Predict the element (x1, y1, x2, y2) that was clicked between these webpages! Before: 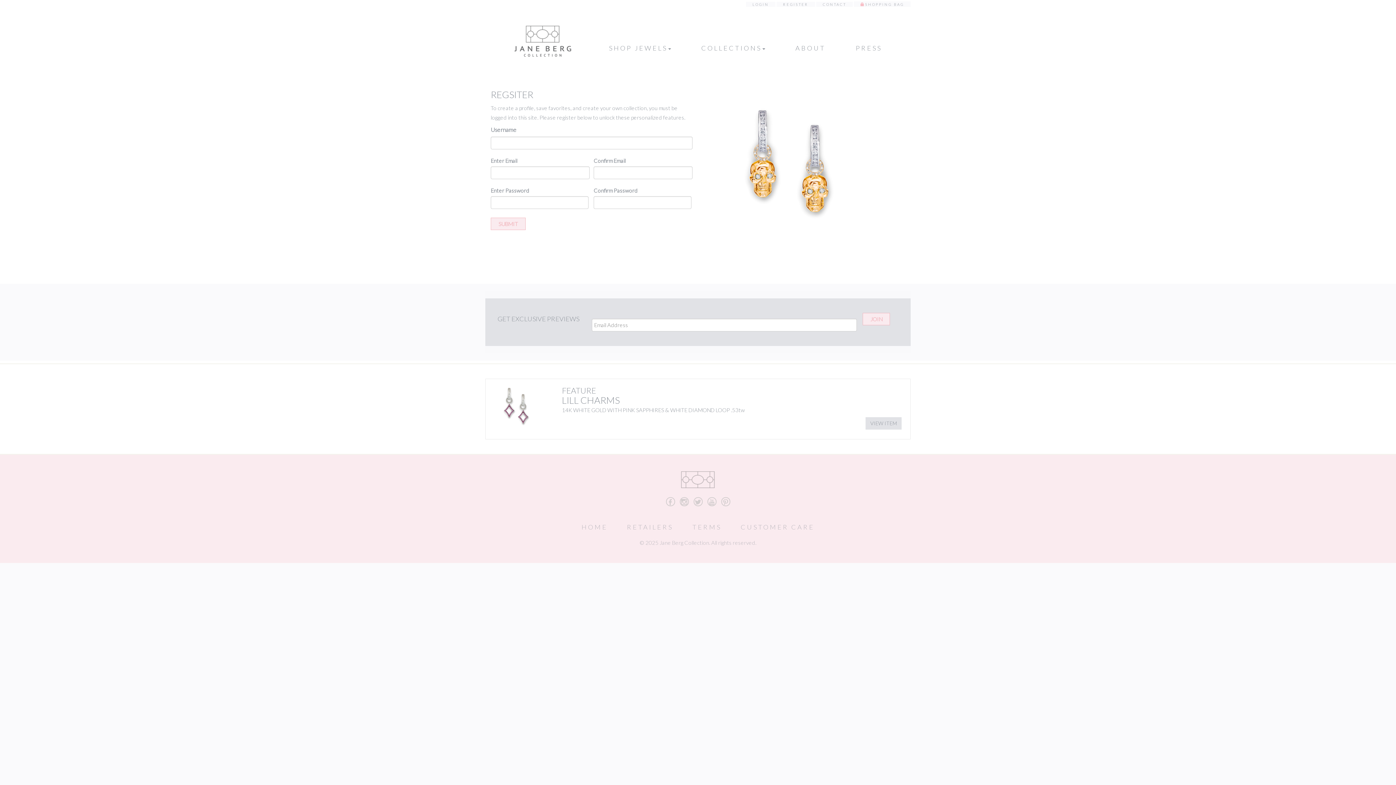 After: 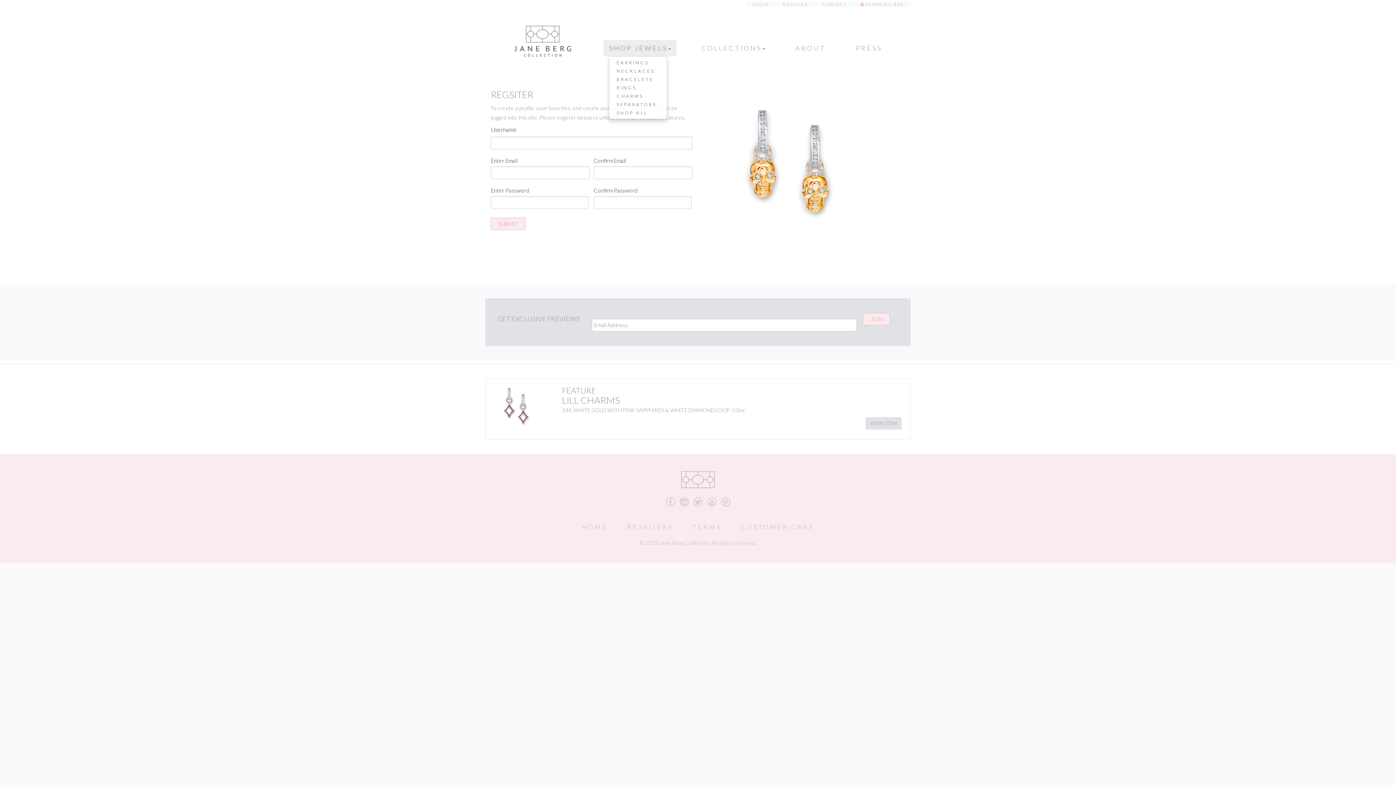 Action: label: SHOP JEWELS bbox: (603, 40, 676, 56)